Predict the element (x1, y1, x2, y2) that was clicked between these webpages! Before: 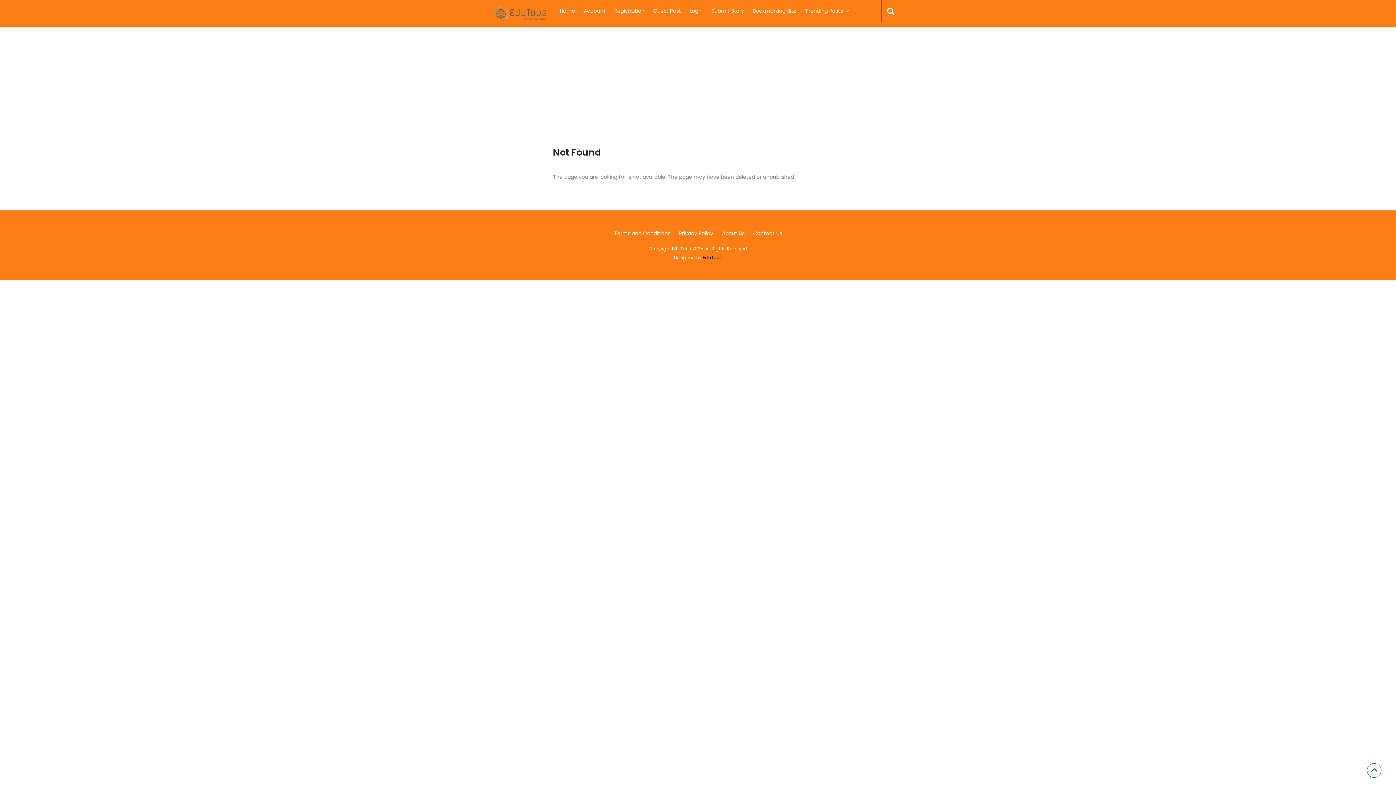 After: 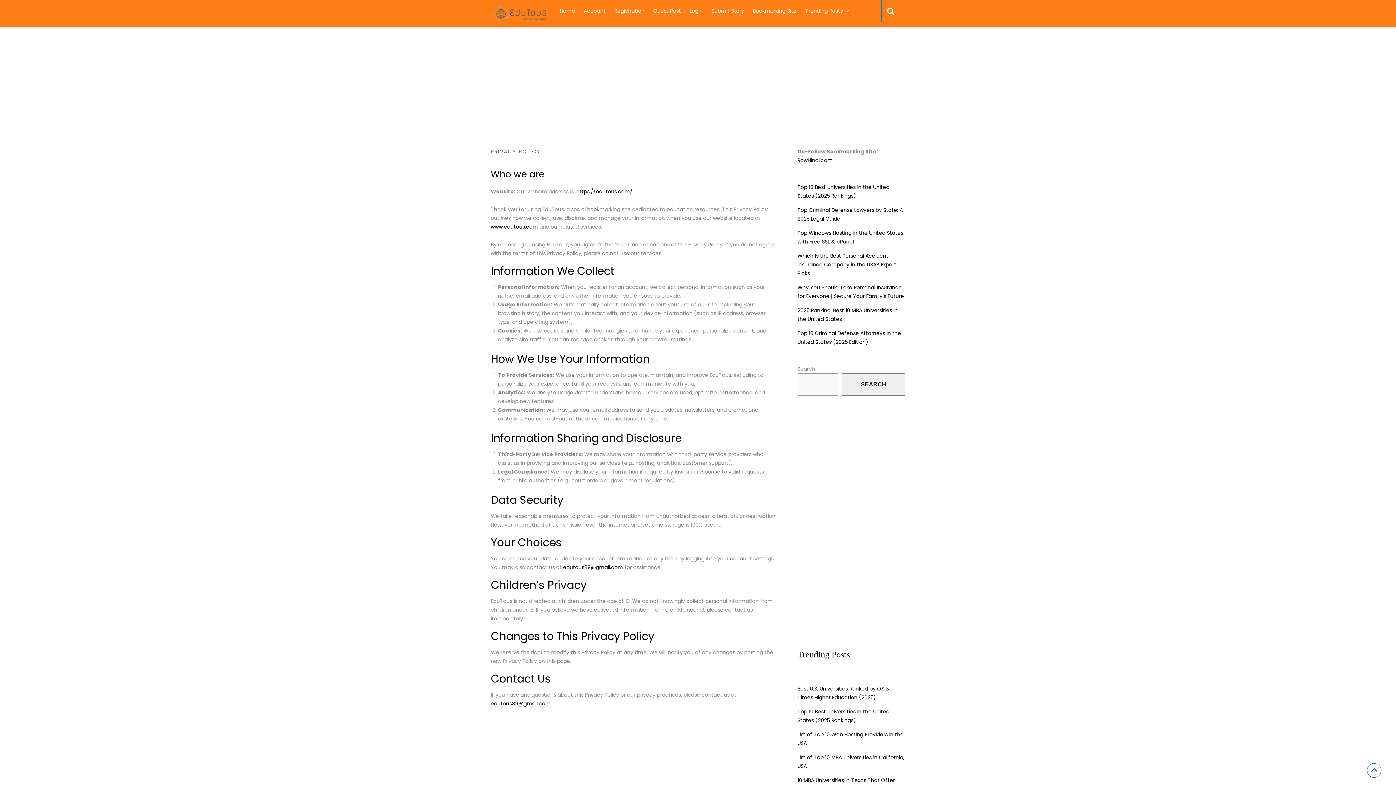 Action: bbox: (675, 230, 717, 236) label: Privacy Policy